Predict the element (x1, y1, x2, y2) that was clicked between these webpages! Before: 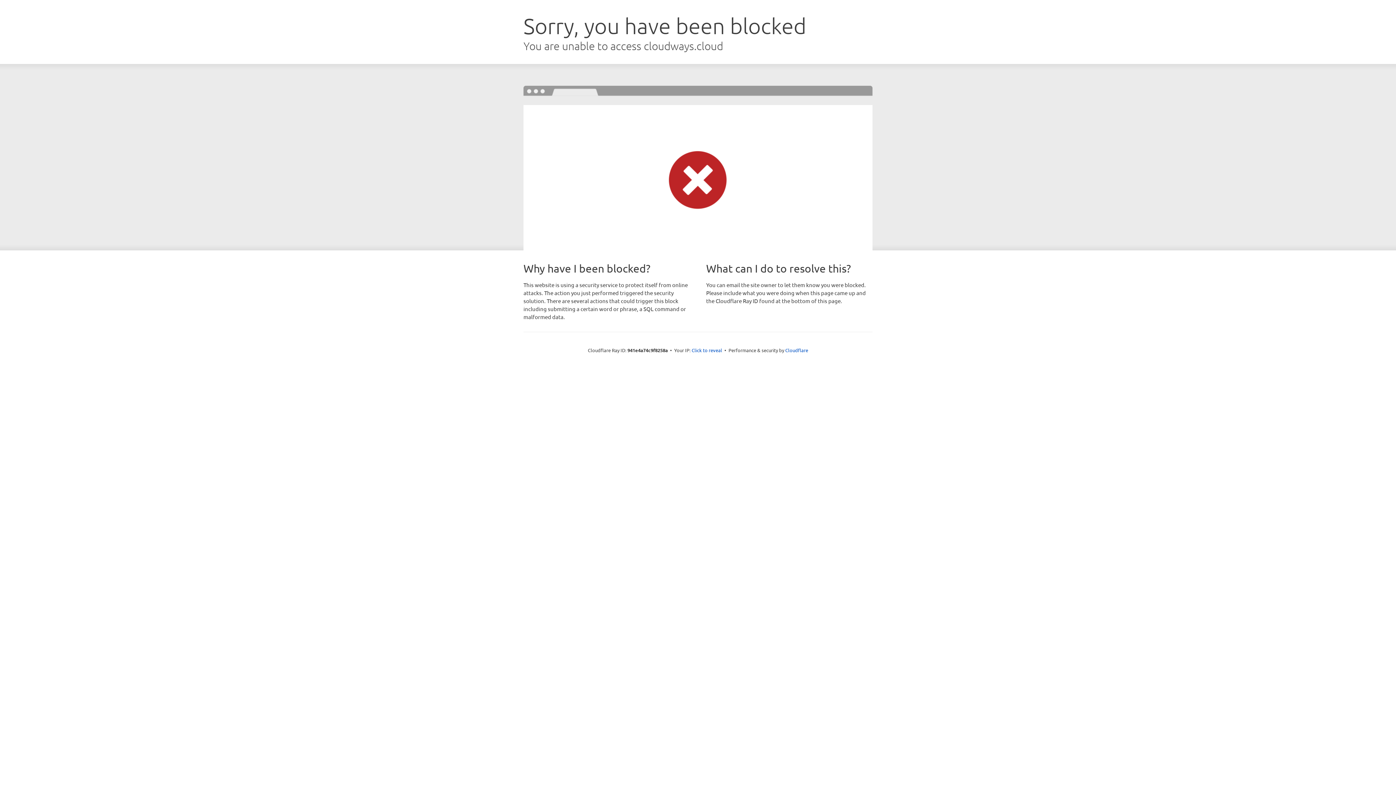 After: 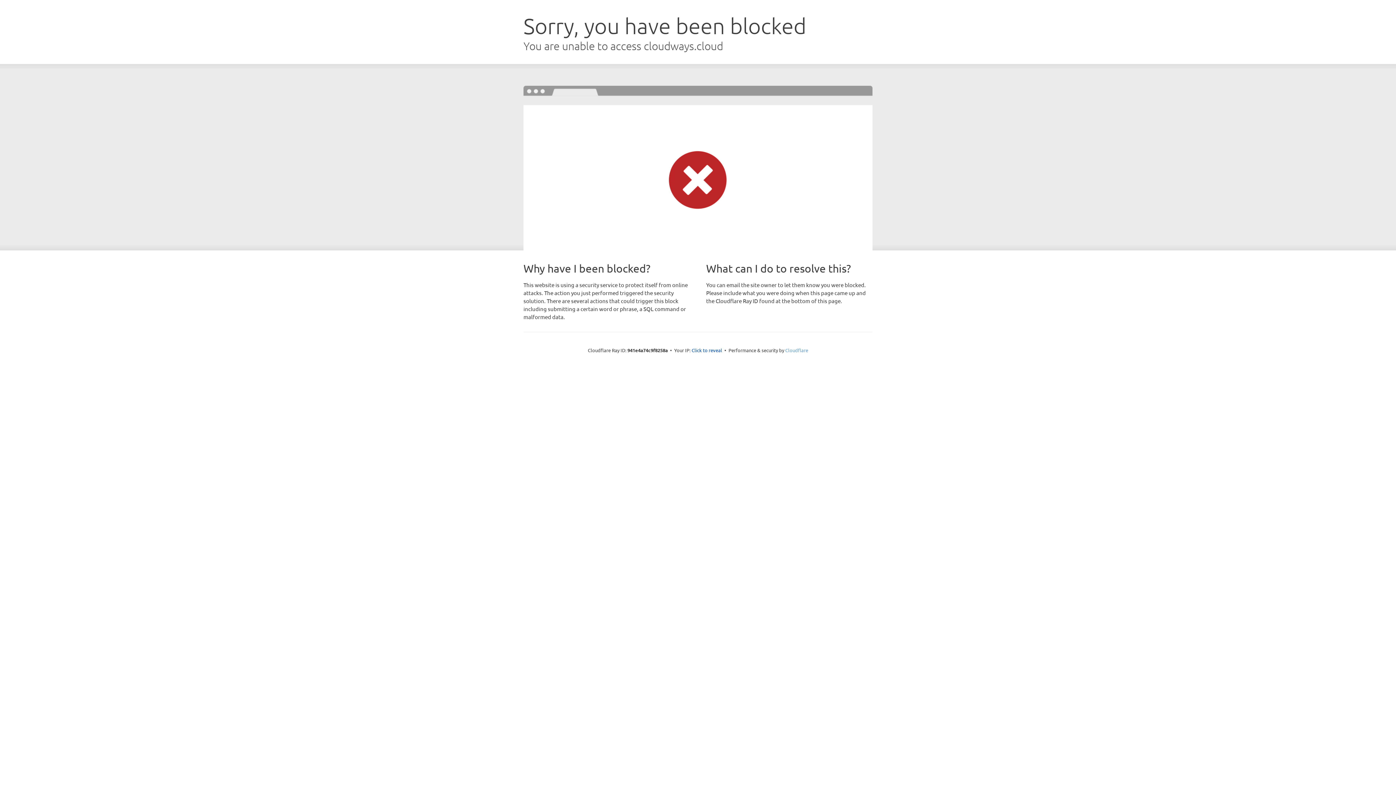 Action: label: Cloudflare bbox: (785, 347, 808, 353)